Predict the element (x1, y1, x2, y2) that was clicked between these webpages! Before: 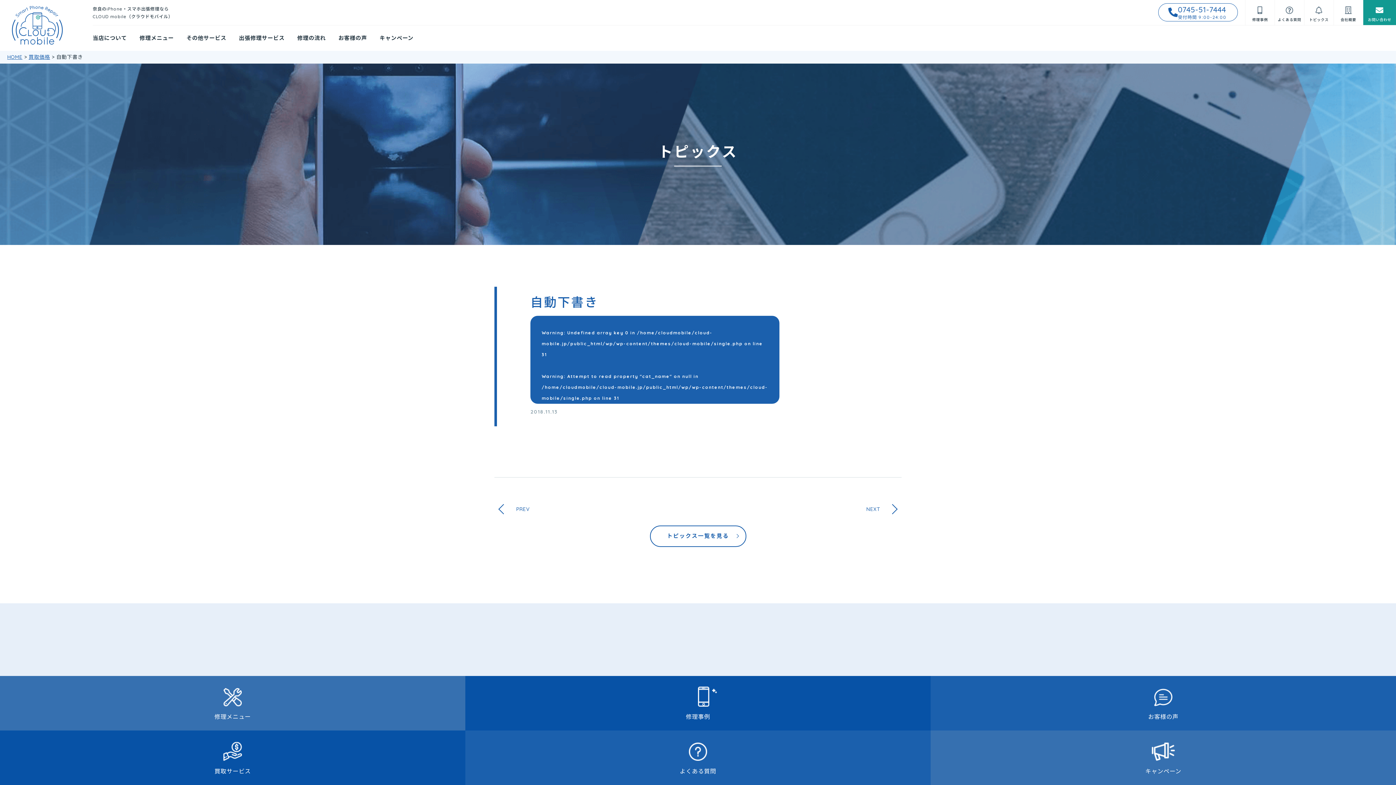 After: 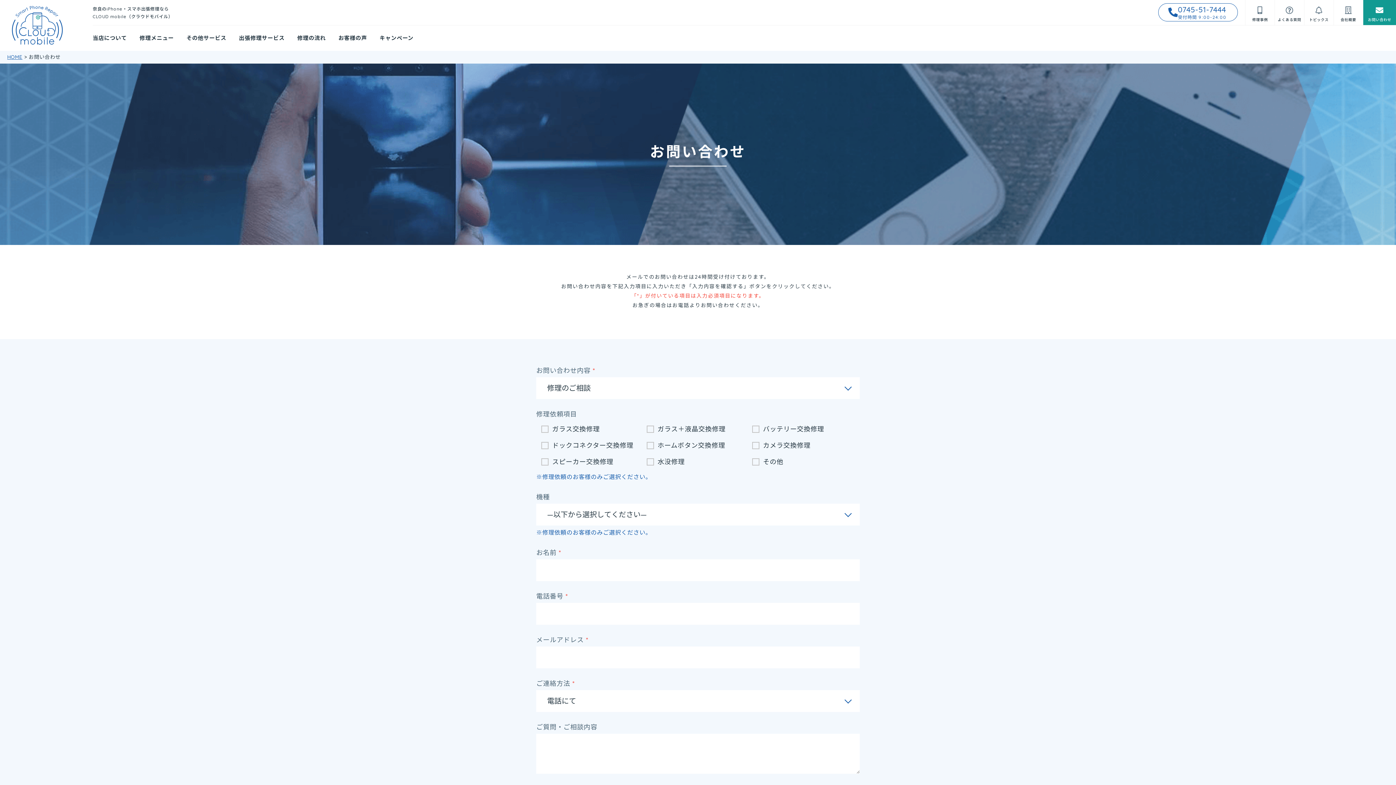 Action: bbox: (1363, 0, 1396, 25) label: お問い合わせ